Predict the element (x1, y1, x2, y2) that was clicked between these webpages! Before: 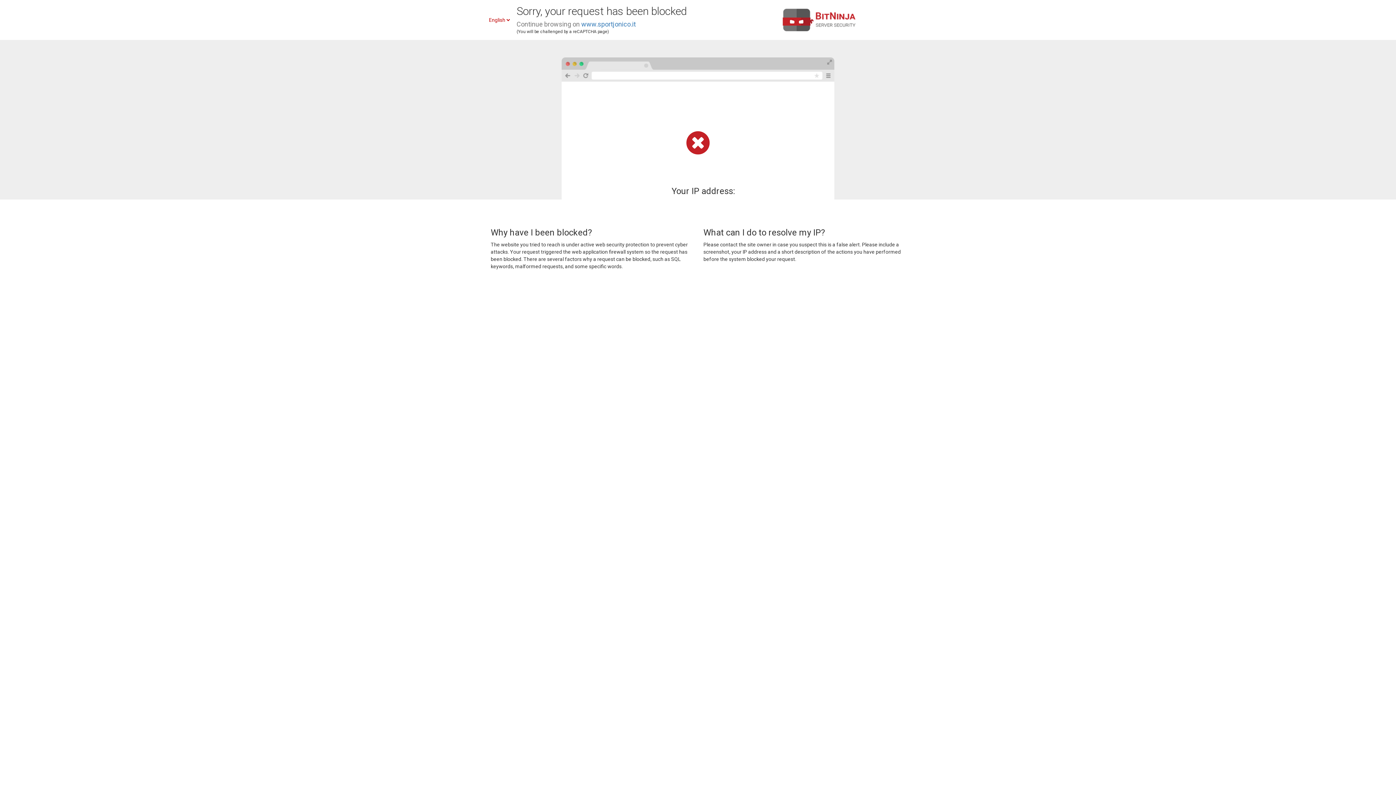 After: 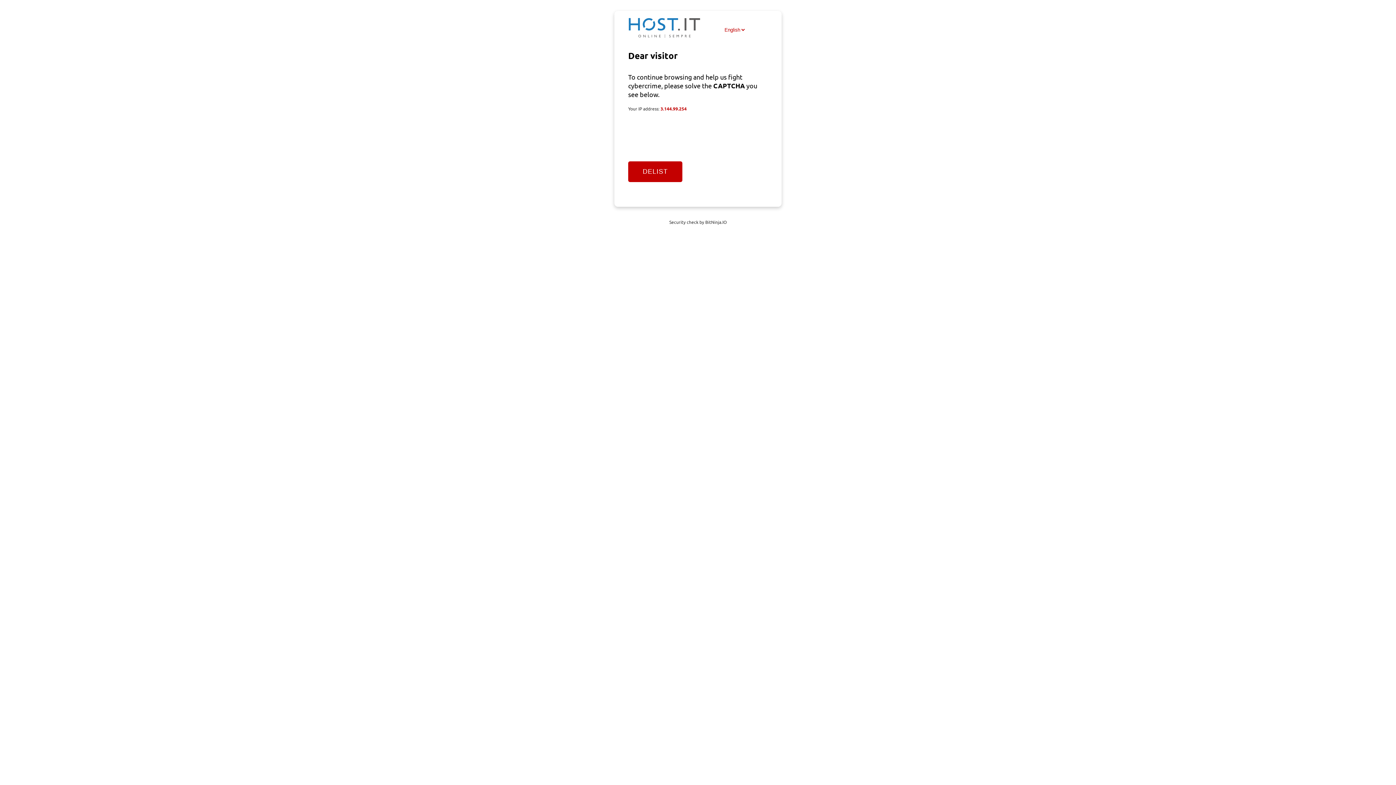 Action: bbox: (581, 20, 636, 28) label: www.sportjonico.it